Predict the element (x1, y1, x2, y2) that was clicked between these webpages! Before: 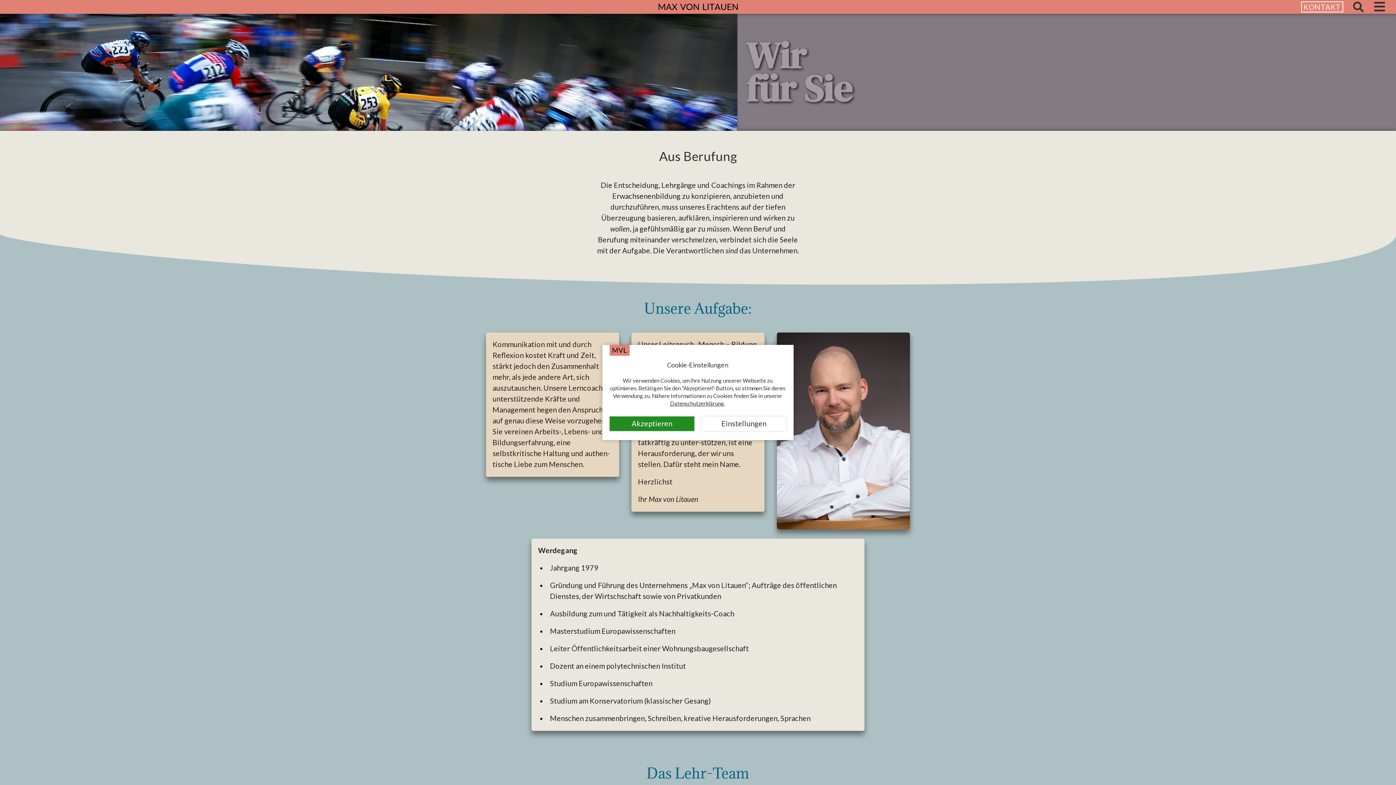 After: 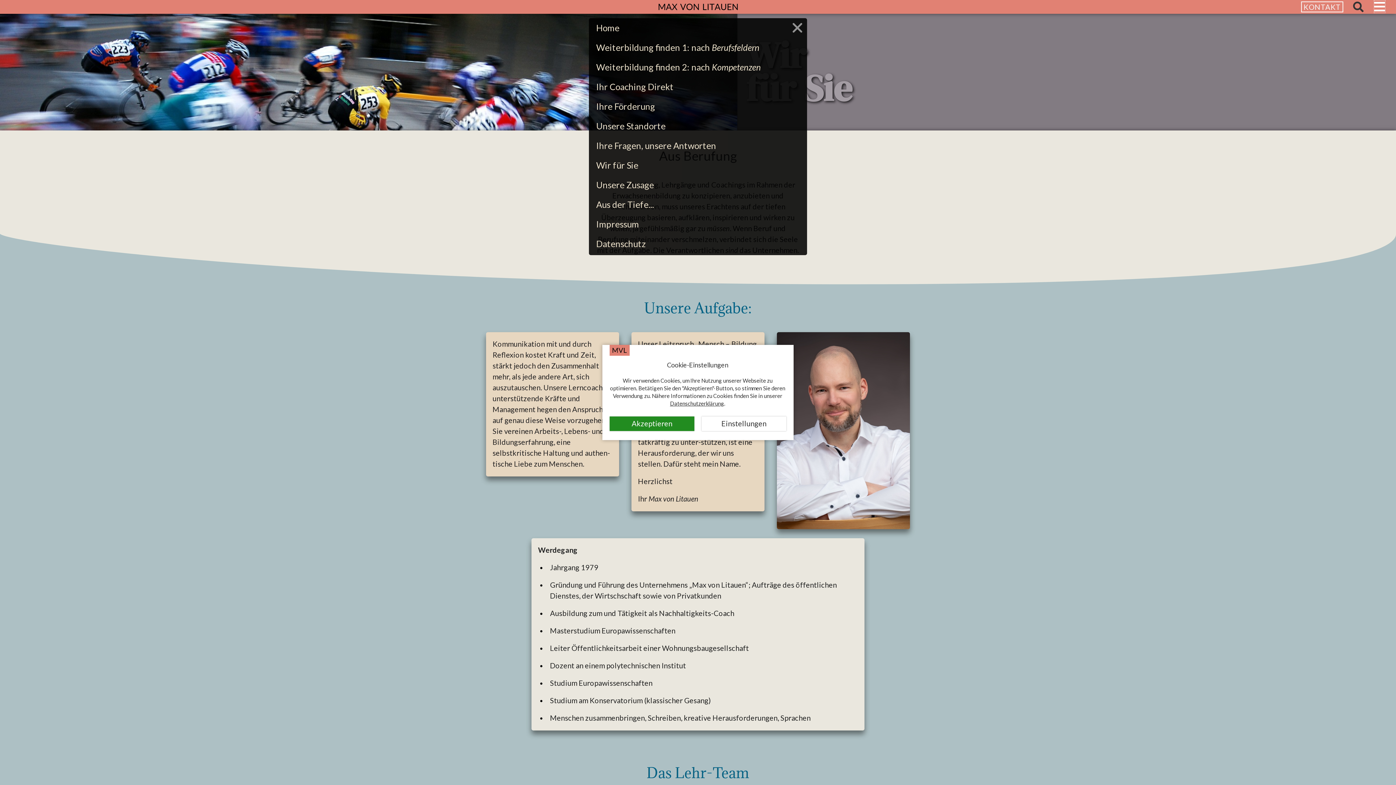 Action: bbox: (1374, 0, 1385, 12)